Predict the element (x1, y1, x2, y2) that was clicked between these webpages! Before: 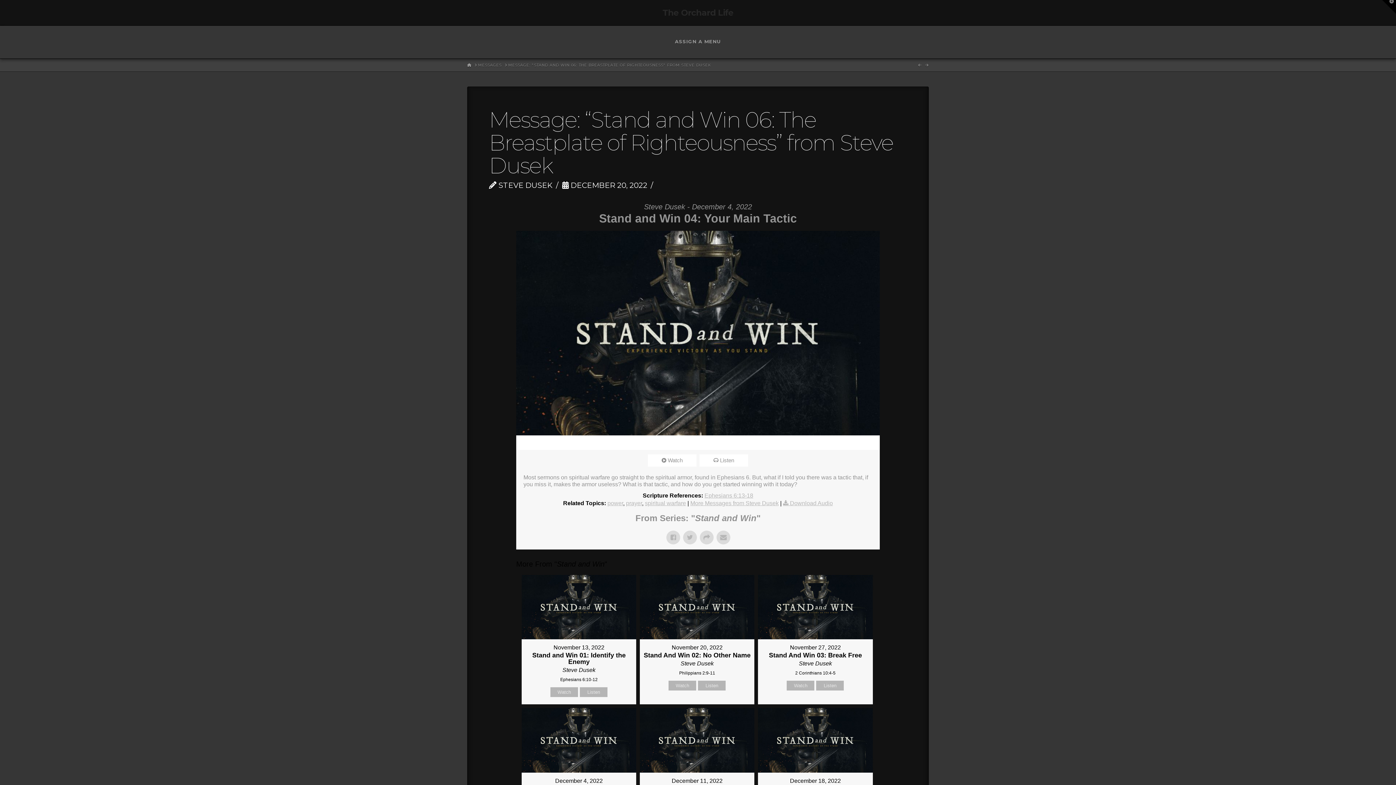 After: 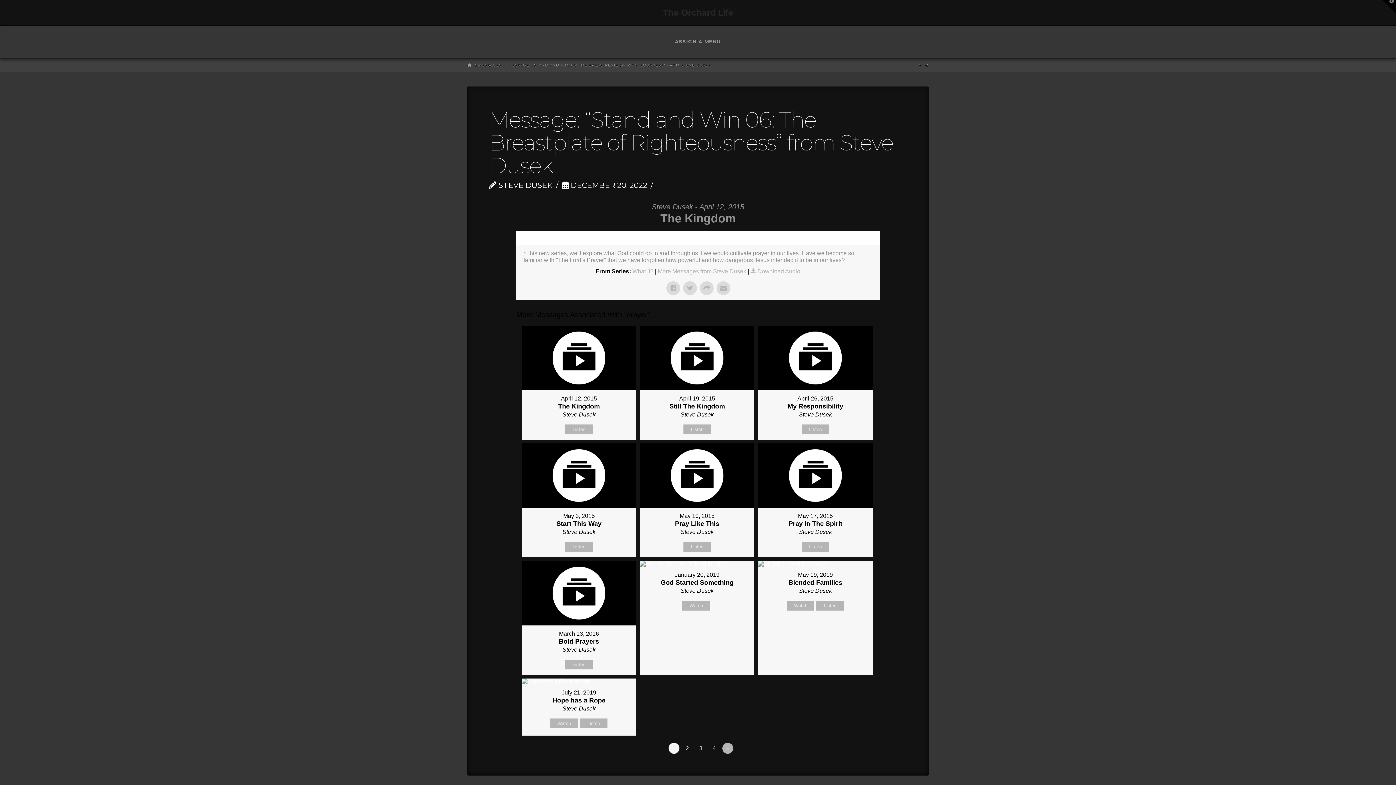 Action: label: prayer bbox: (626, 500, 642, 506)